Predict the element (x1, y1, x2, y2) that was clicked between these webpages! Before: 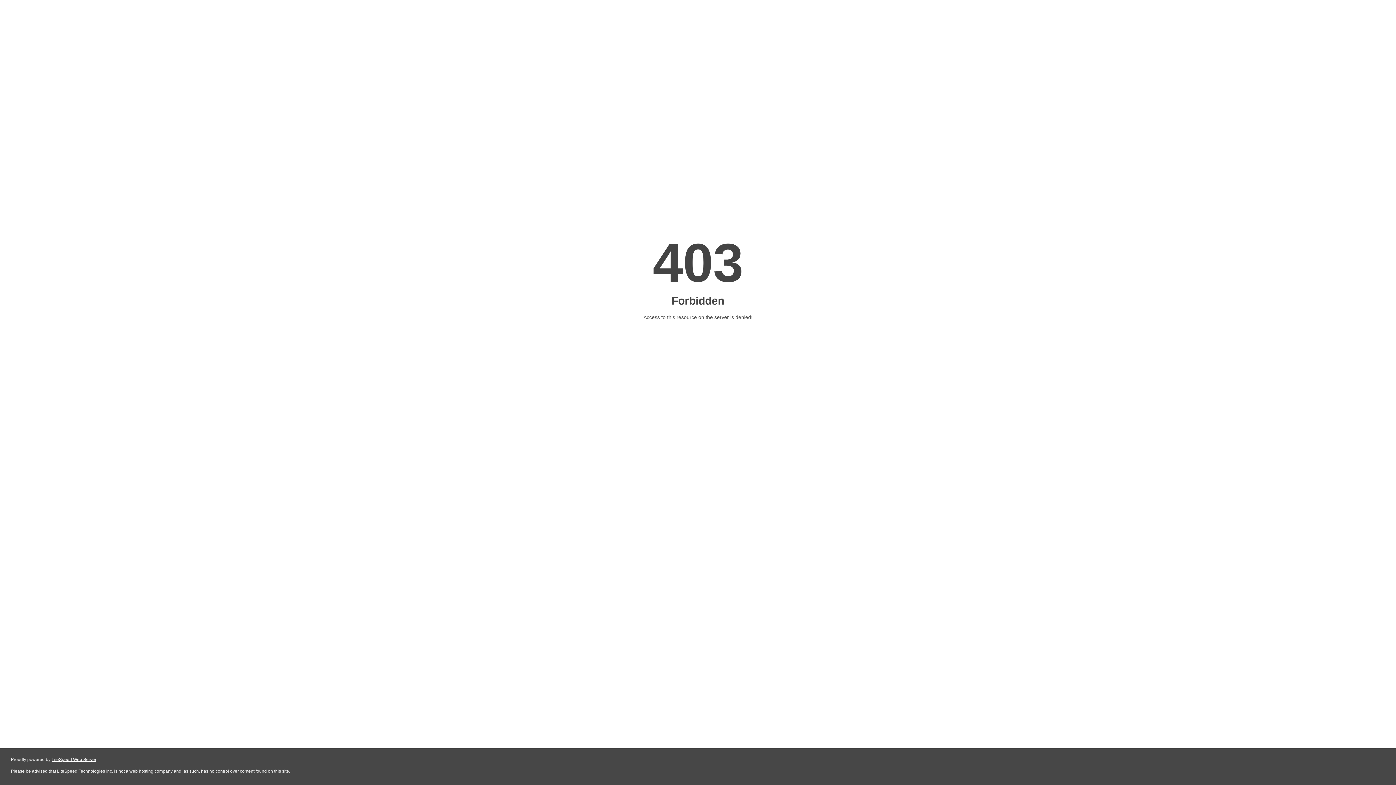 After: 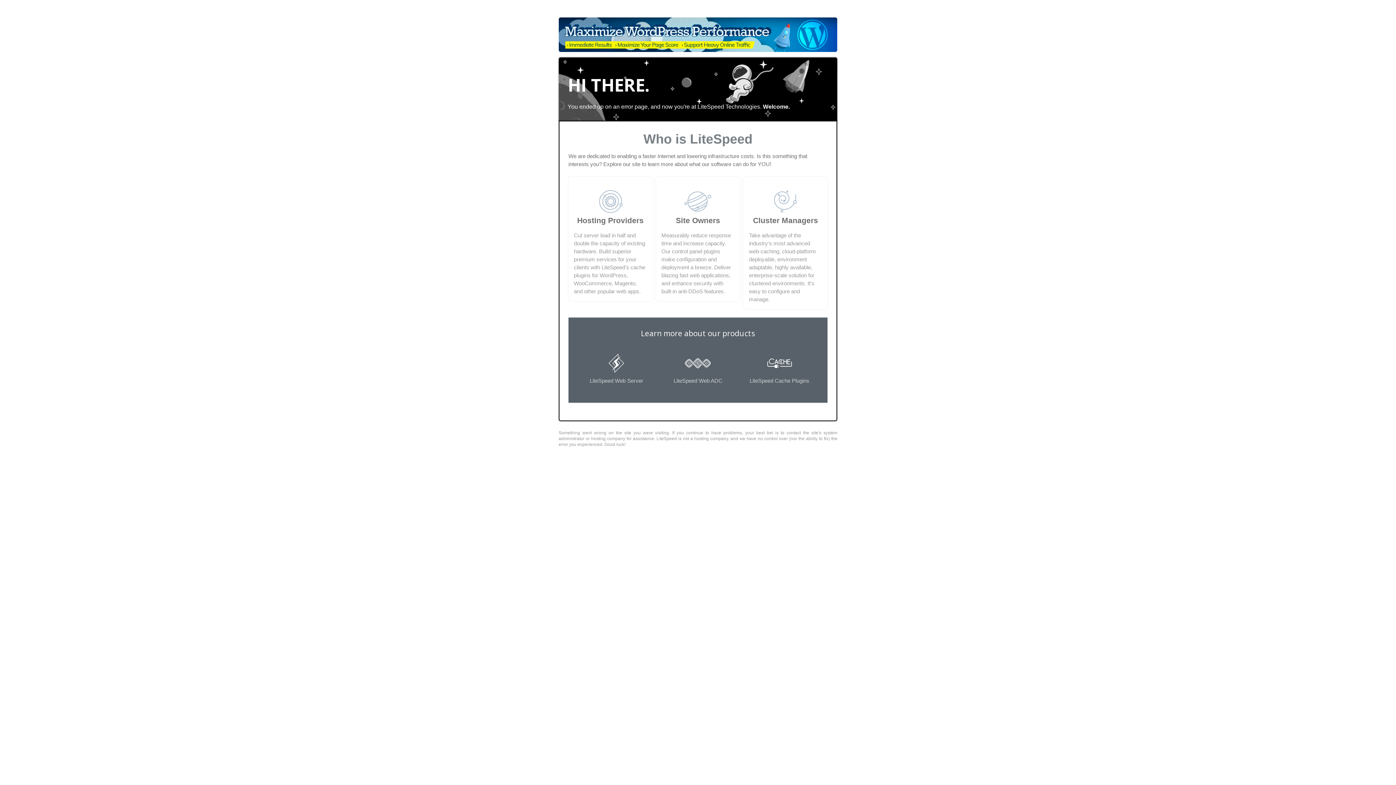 Action: bbox: (51, 757, 96, 762) label: LiteSpeed Web Server